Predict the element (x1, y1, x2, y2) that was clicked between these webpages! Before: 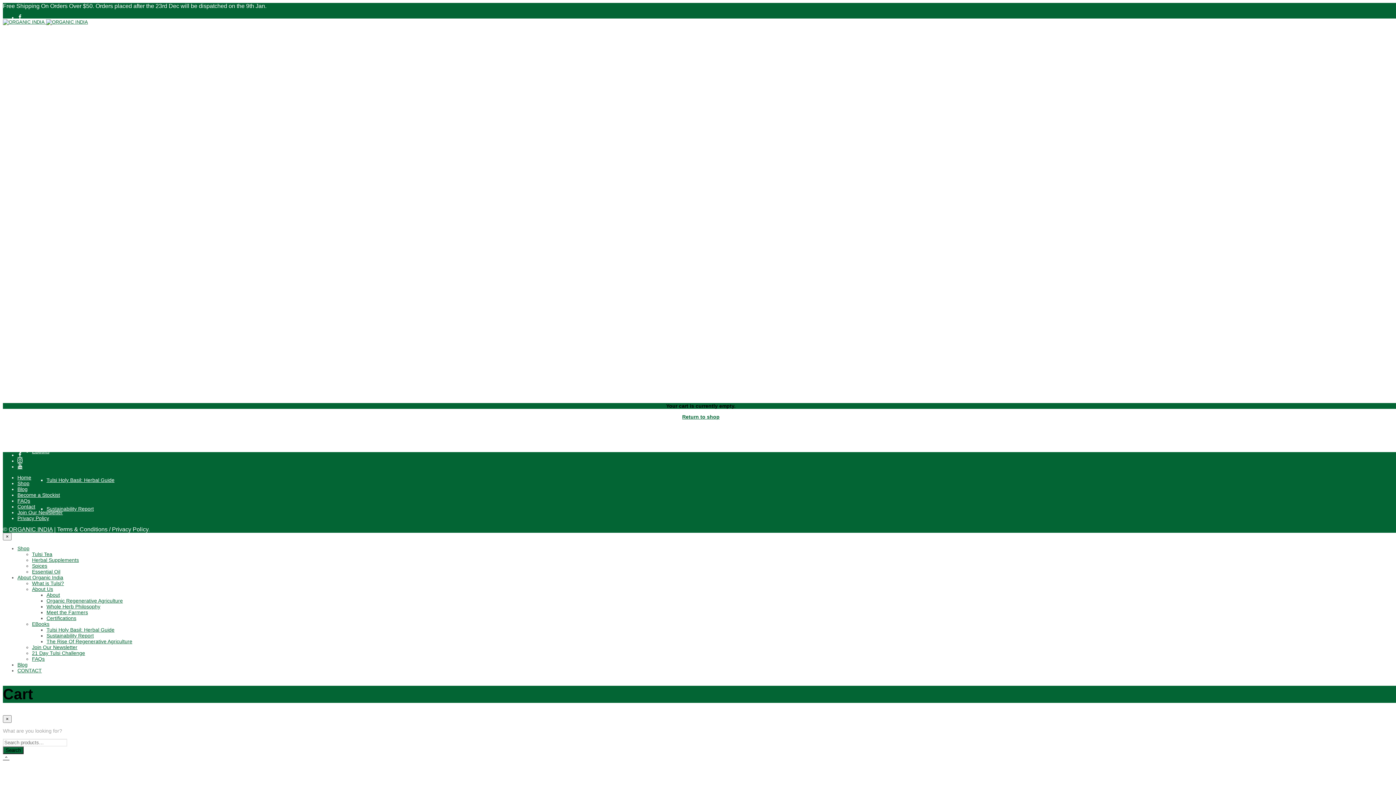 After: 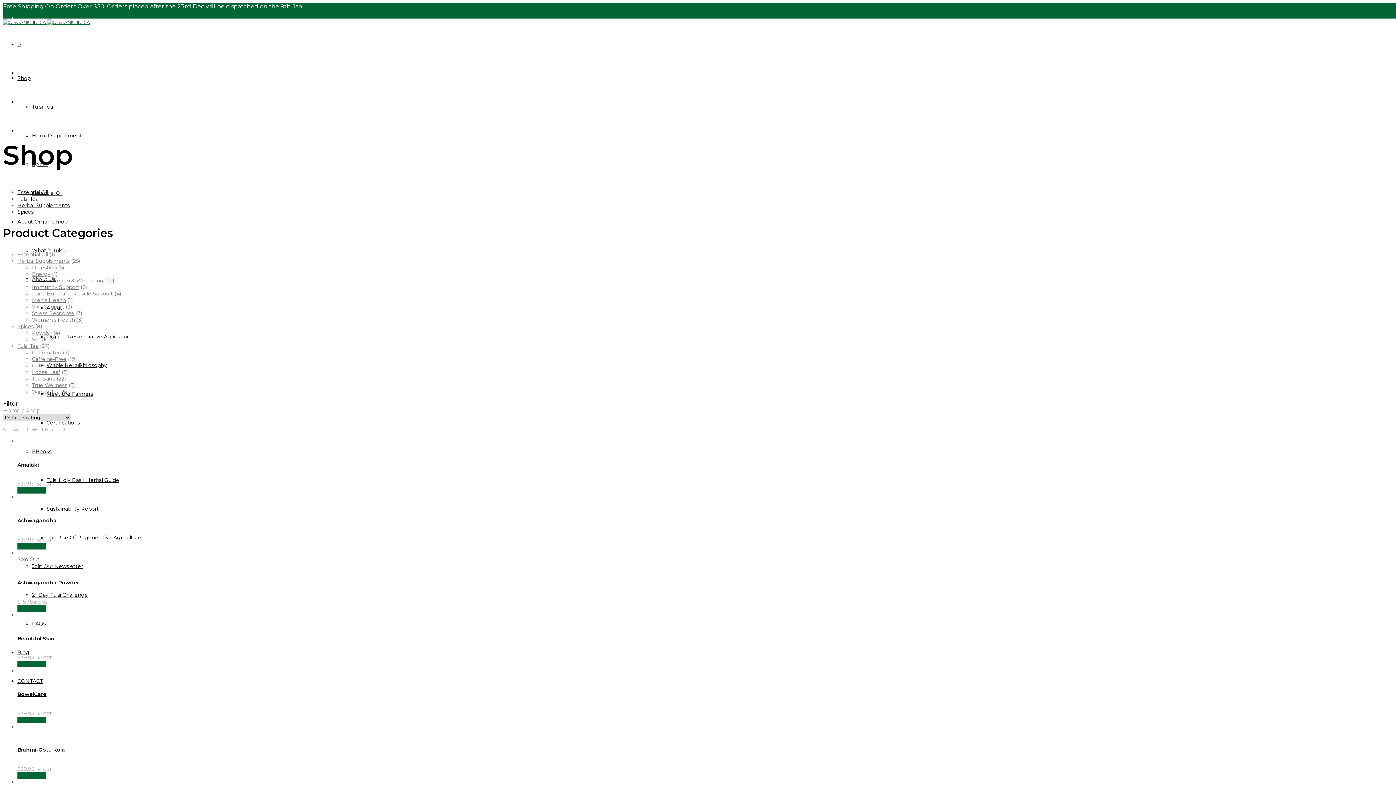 Action: bbox: (17, 480, 29, 486) label: Shop